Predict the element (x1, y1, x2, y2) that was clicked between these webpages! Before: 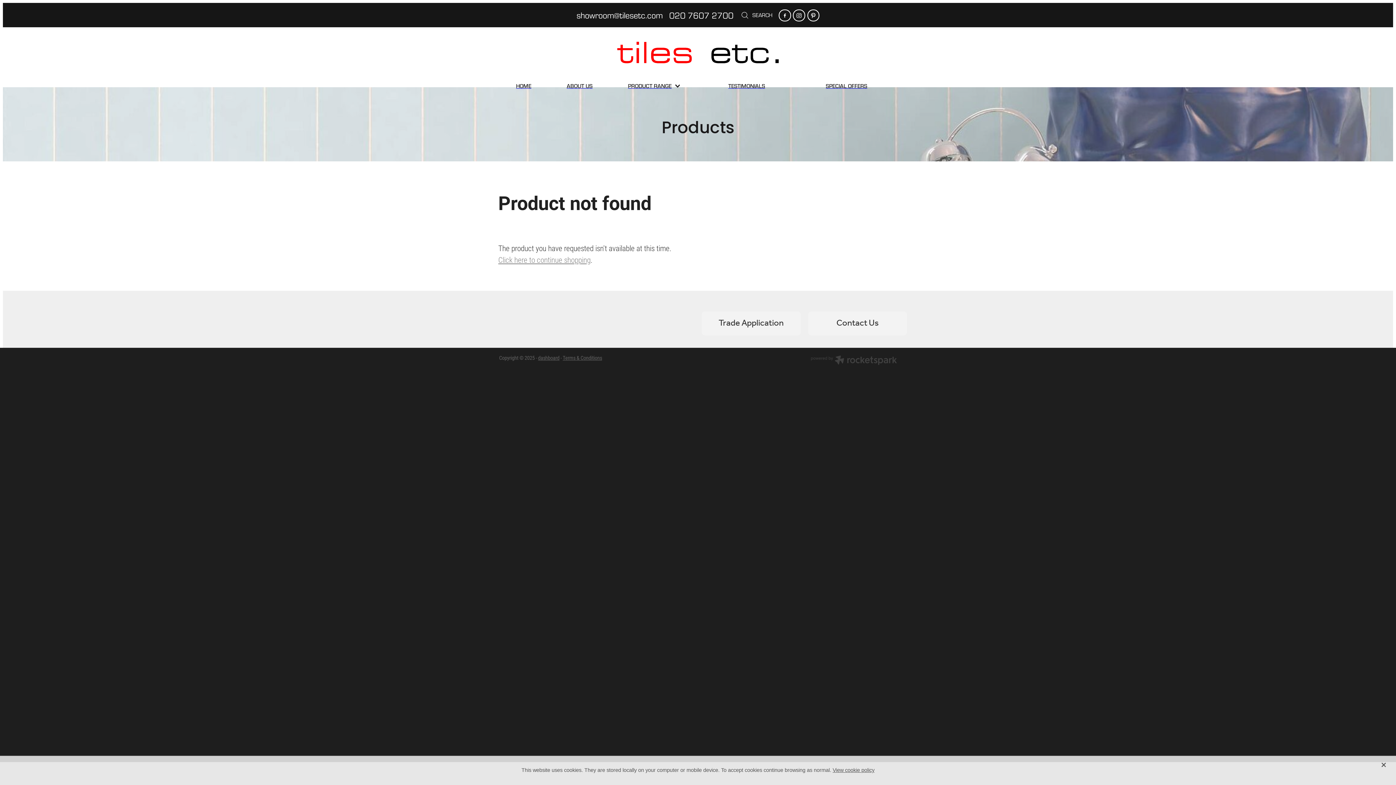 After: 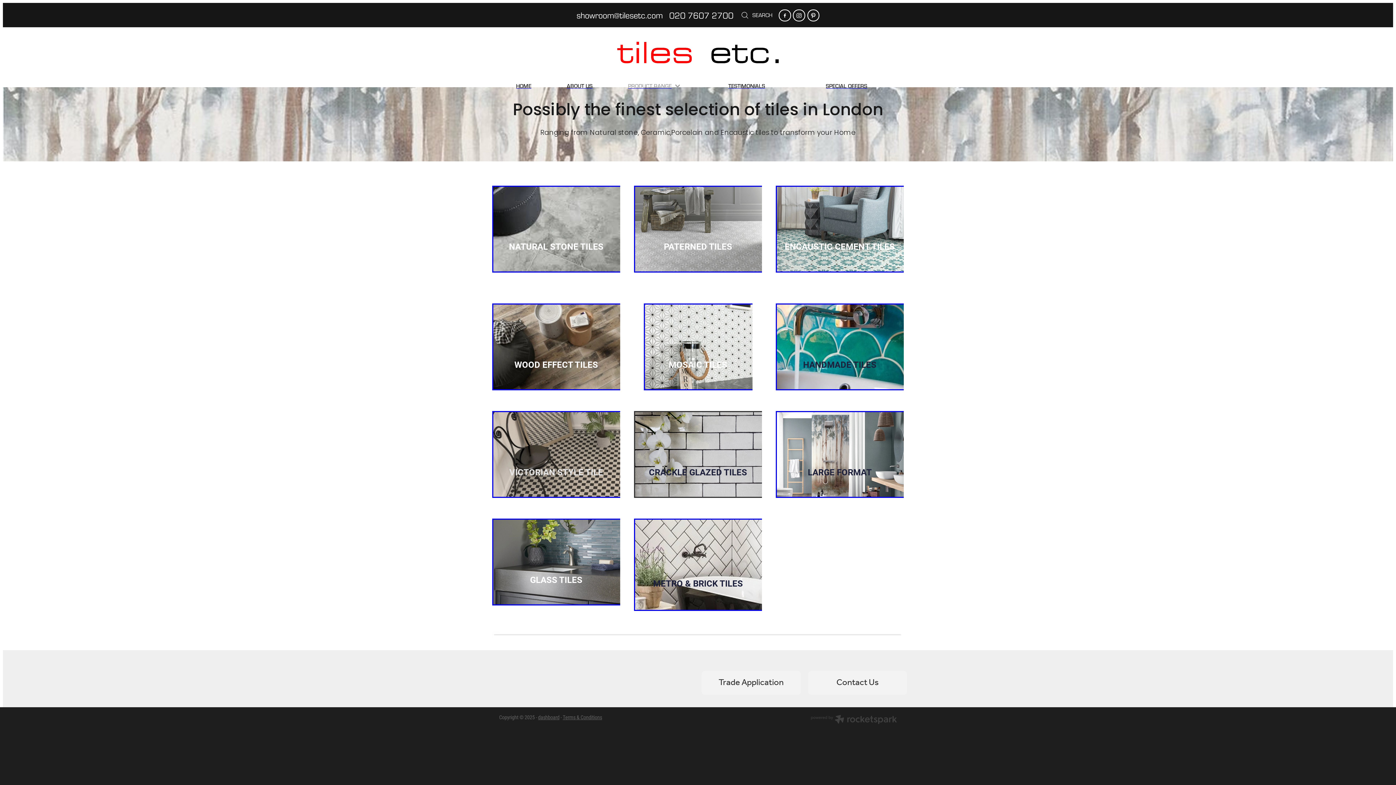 Action: label: PRODUCT RANGE  bbox: (628, 81, 680, 89)